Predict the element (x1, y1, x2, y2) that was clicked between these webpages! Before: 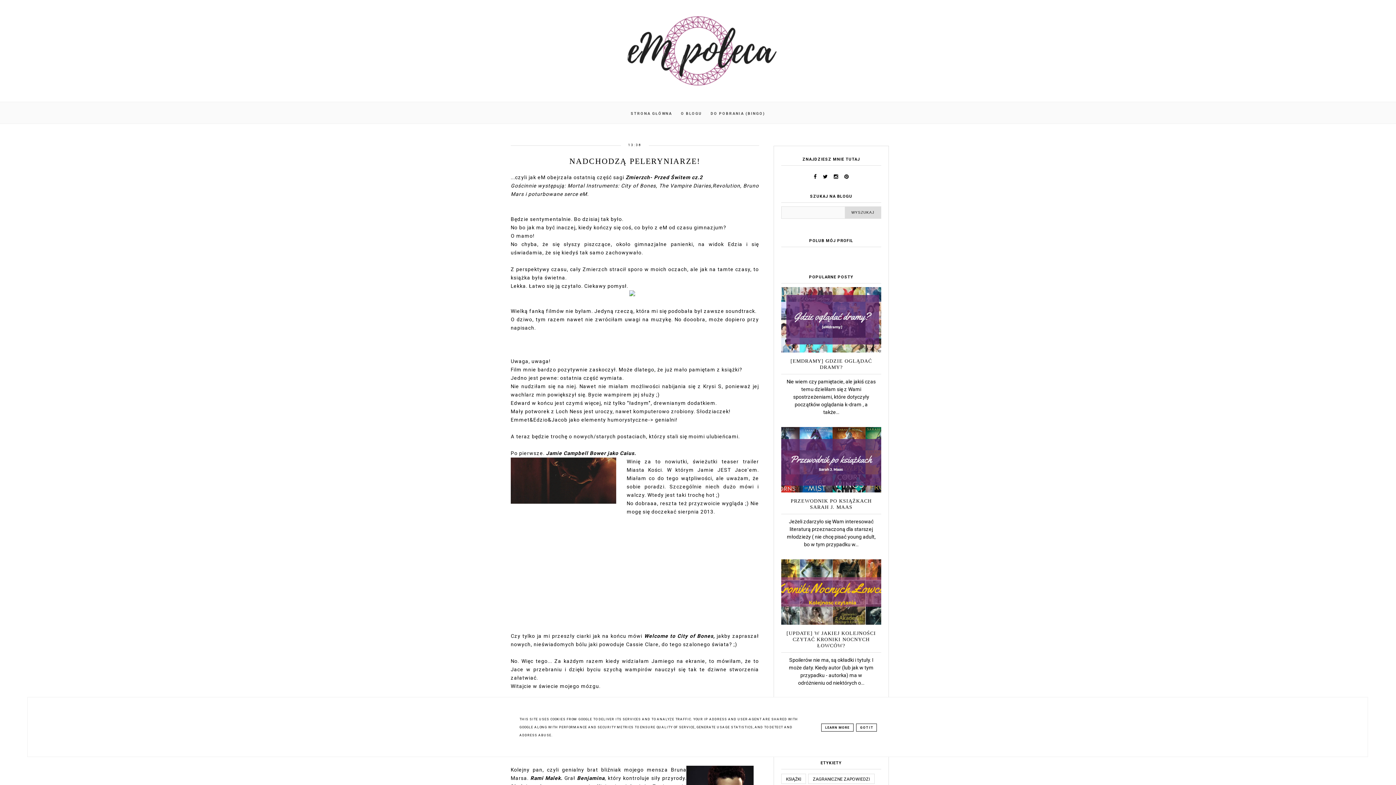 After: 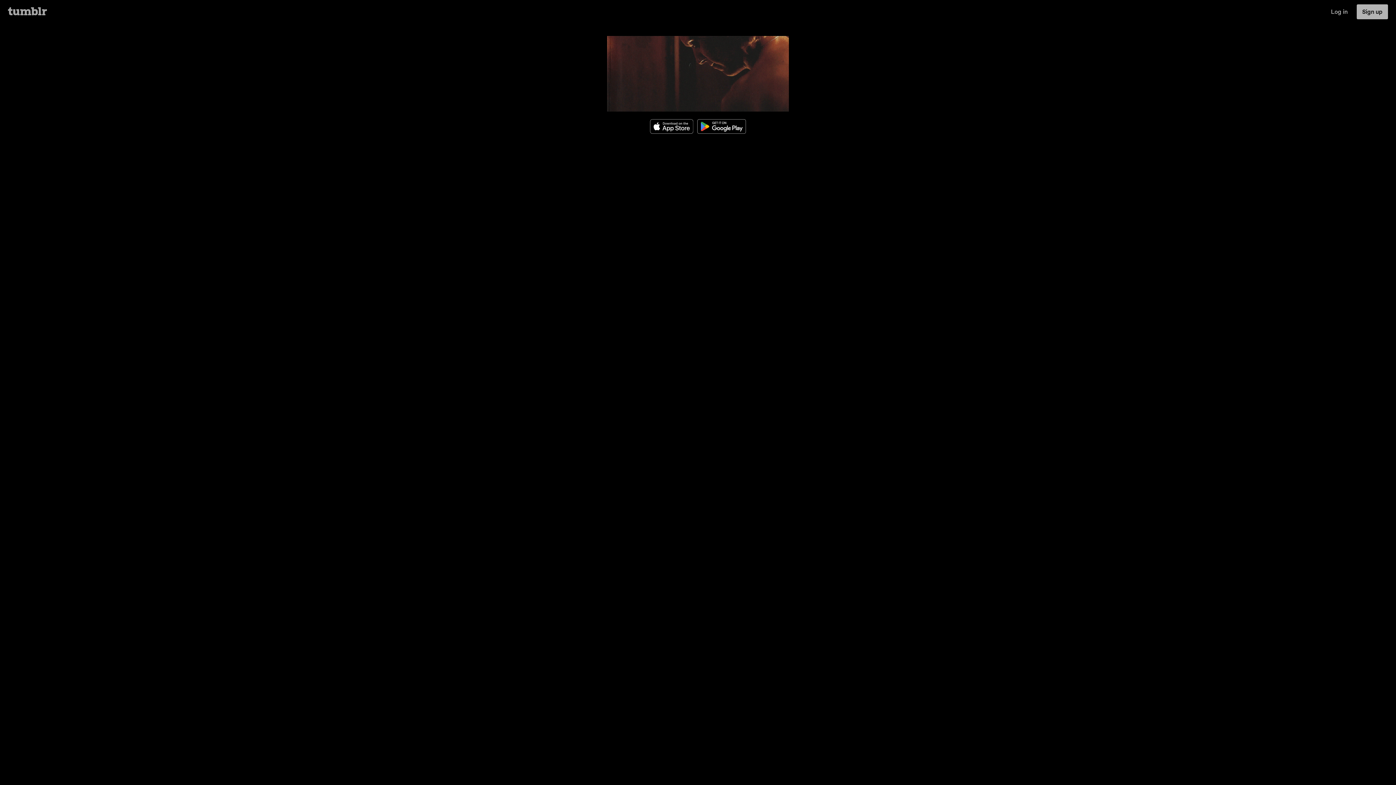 Action: bbox: (510, 457, 621, 506)